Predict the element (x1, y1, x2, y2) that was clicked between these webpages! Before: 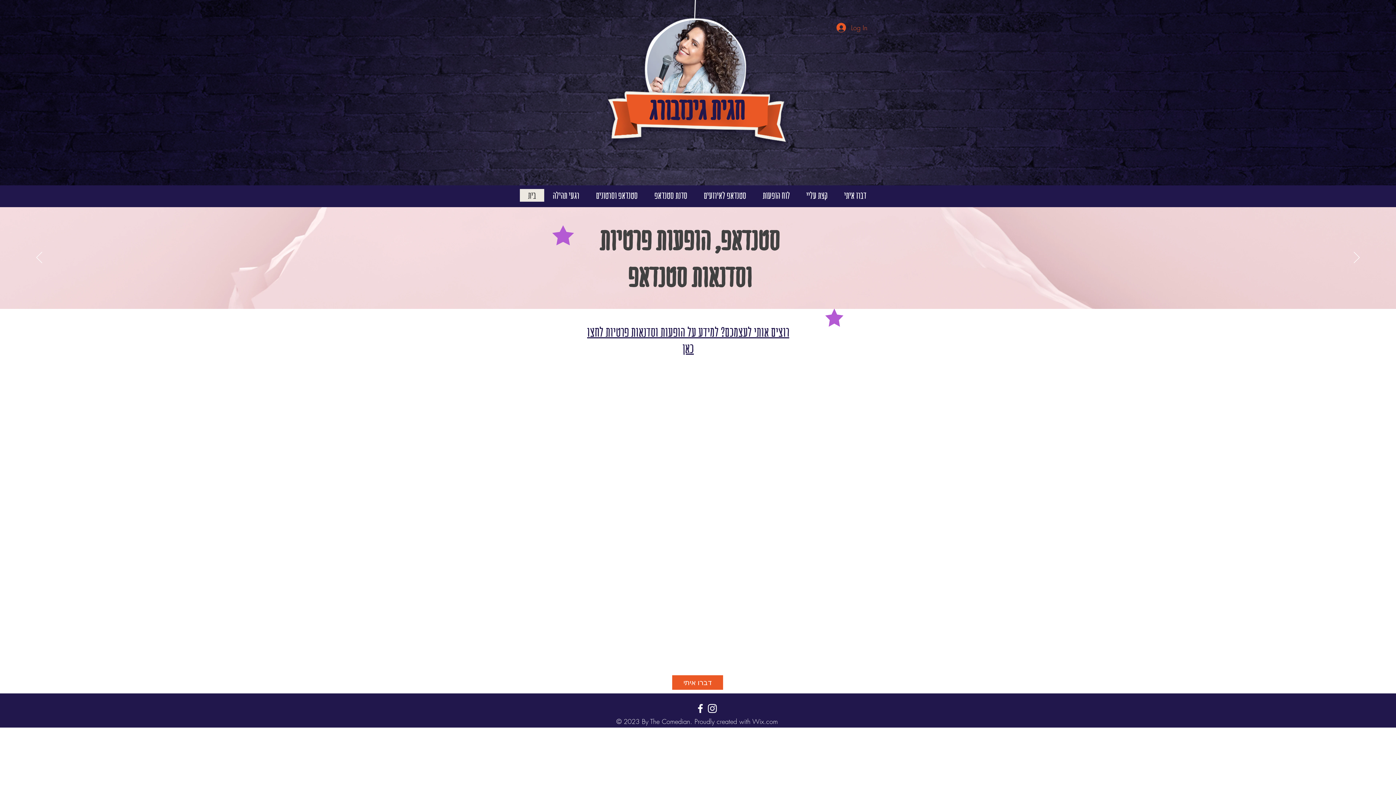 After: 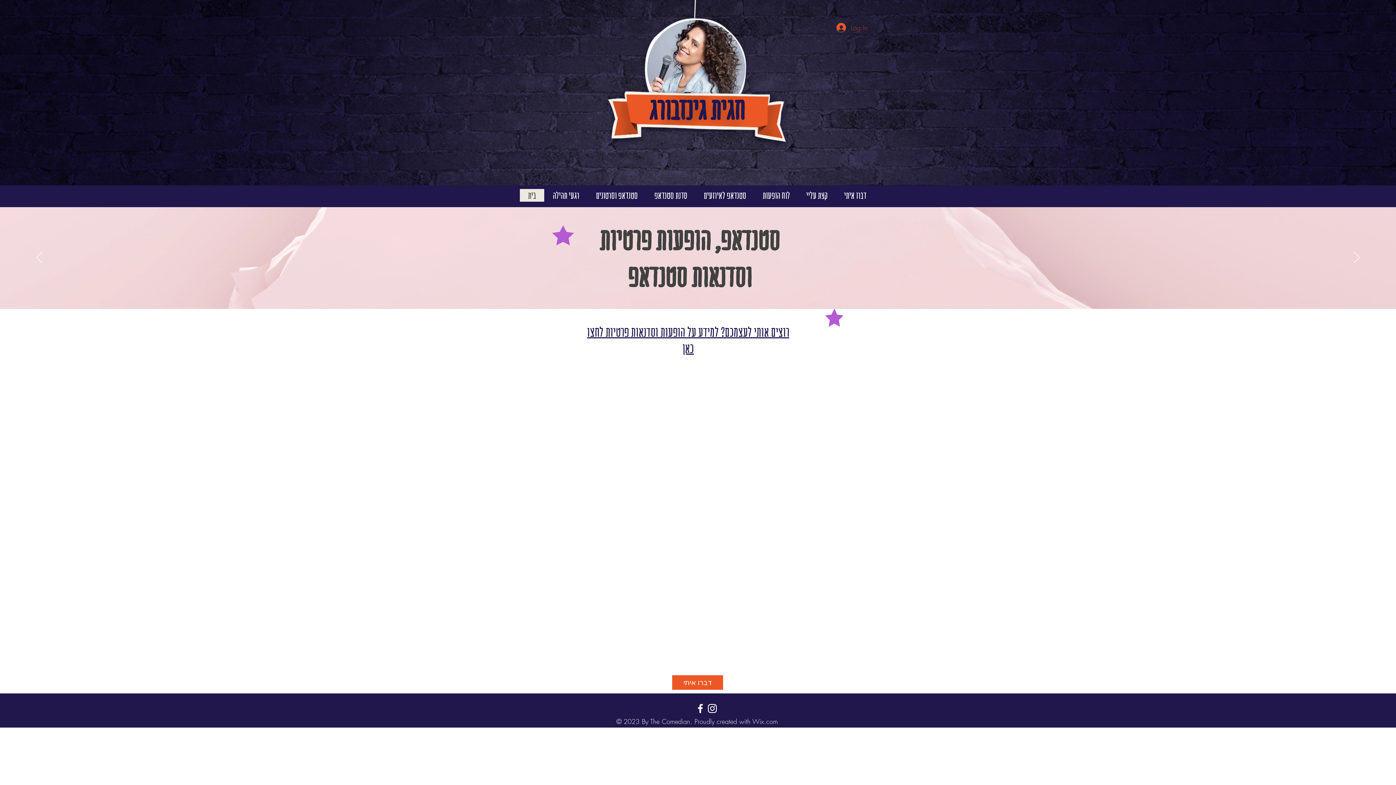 Action: bbox: (831, 20, 872, 34) label: Log In